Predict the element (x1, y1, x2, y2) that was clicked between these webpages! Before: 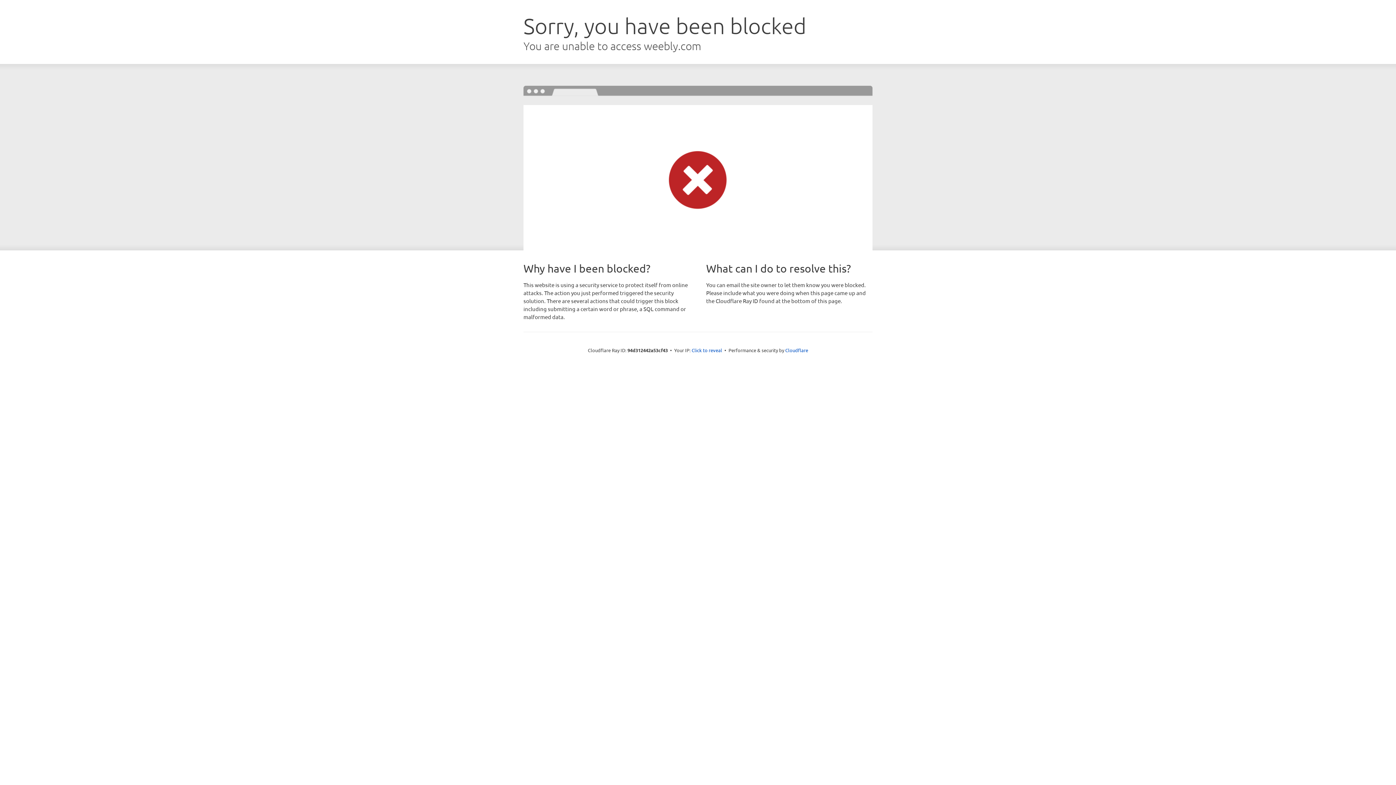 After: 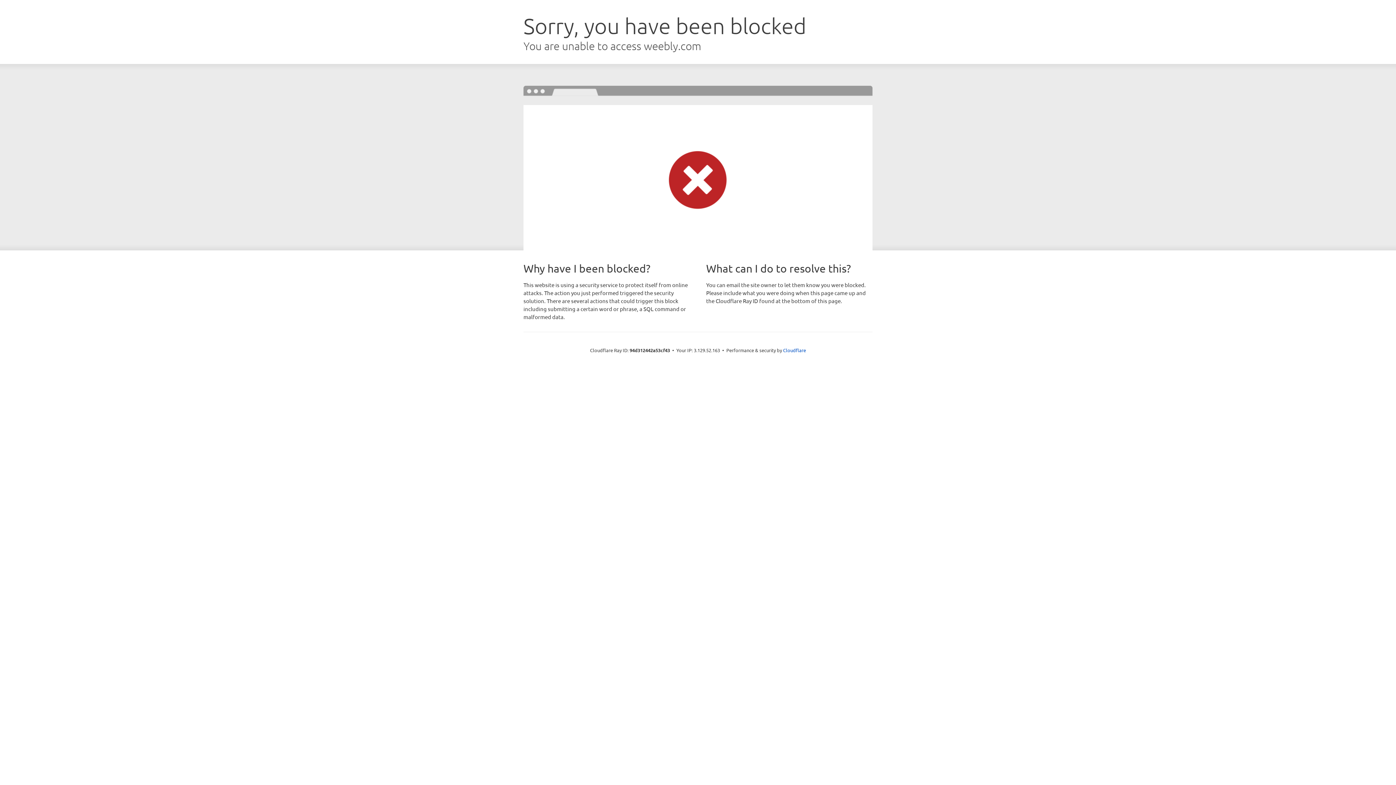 Action: bbox: (691, 346, 722, 353) label: Click to reveal